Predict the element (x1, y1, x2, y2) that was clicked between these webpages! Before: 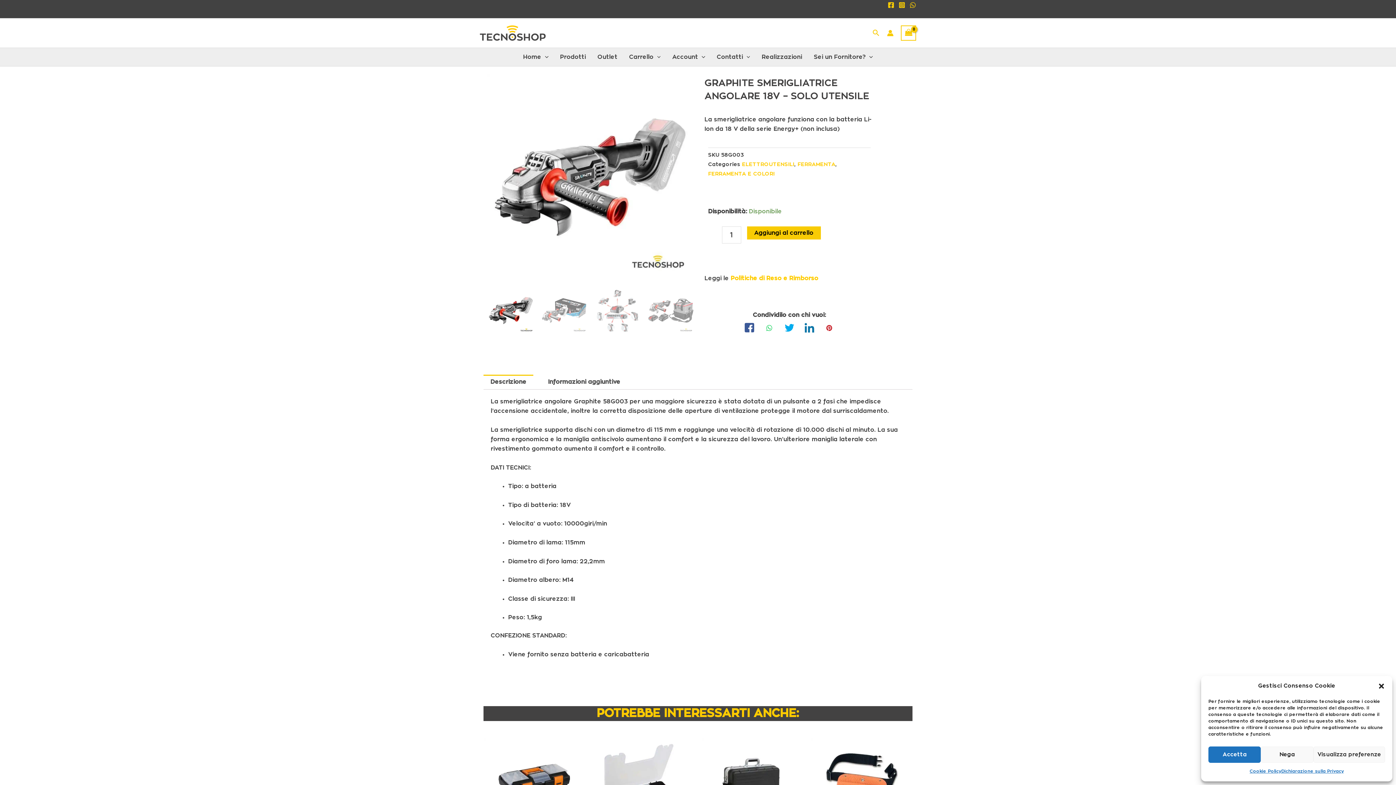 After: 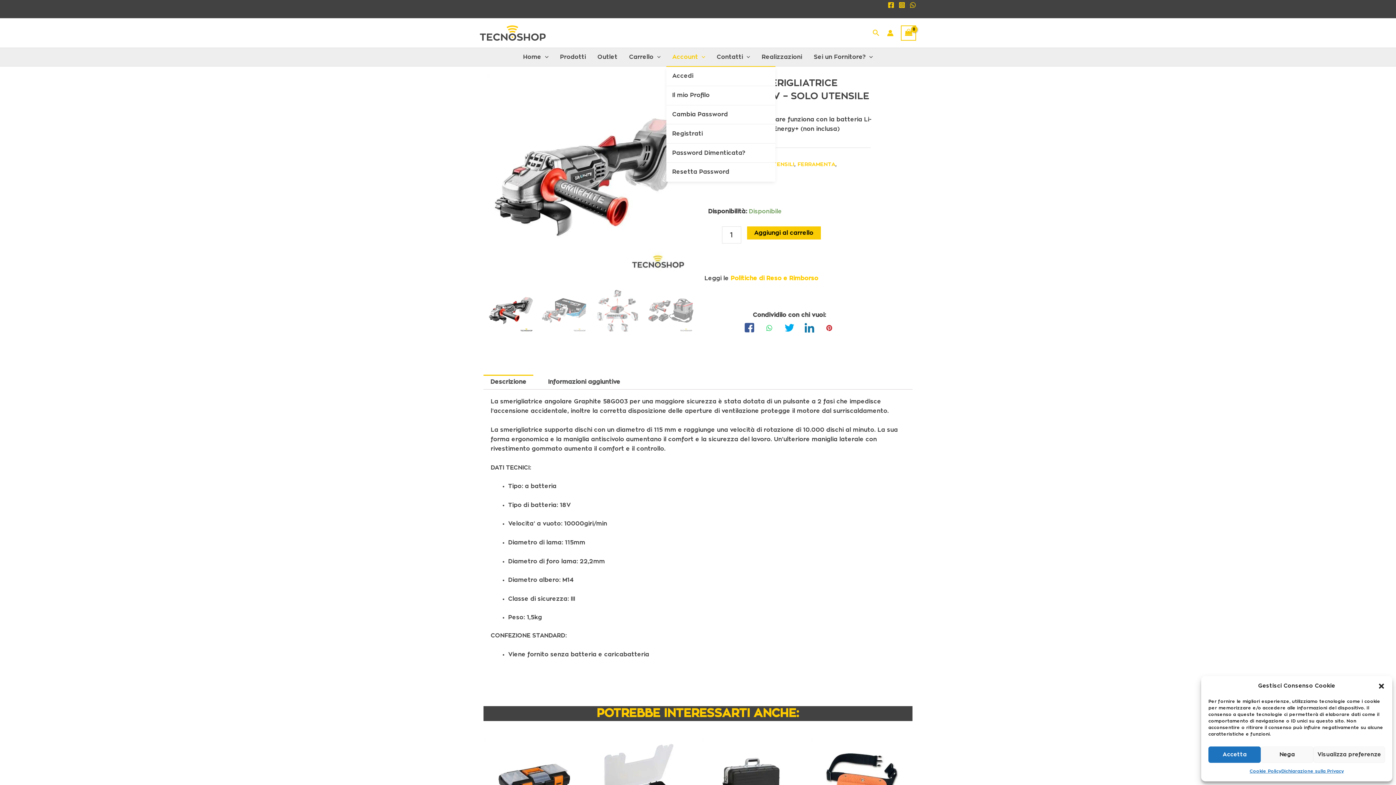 Action: label: Account bbox: (666, 48, 711, 66)